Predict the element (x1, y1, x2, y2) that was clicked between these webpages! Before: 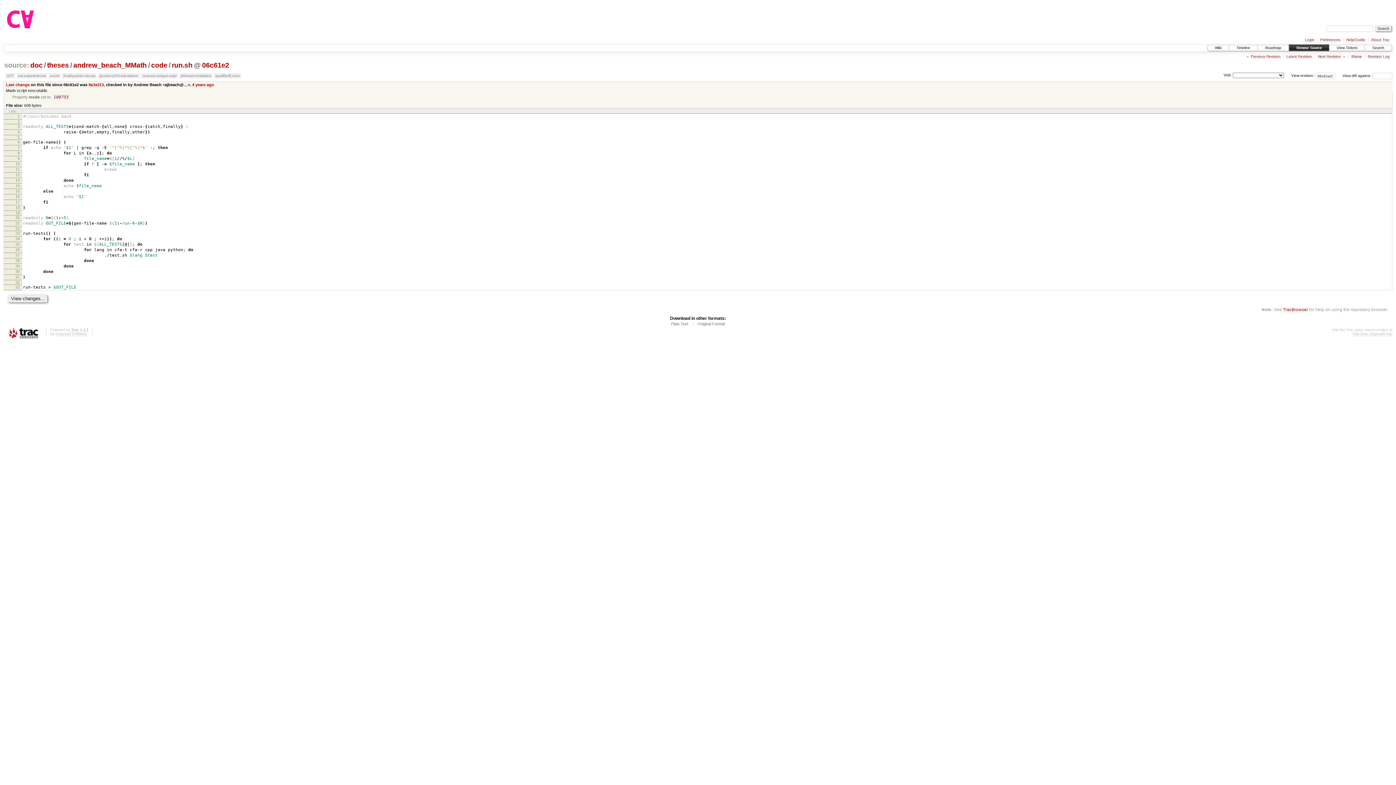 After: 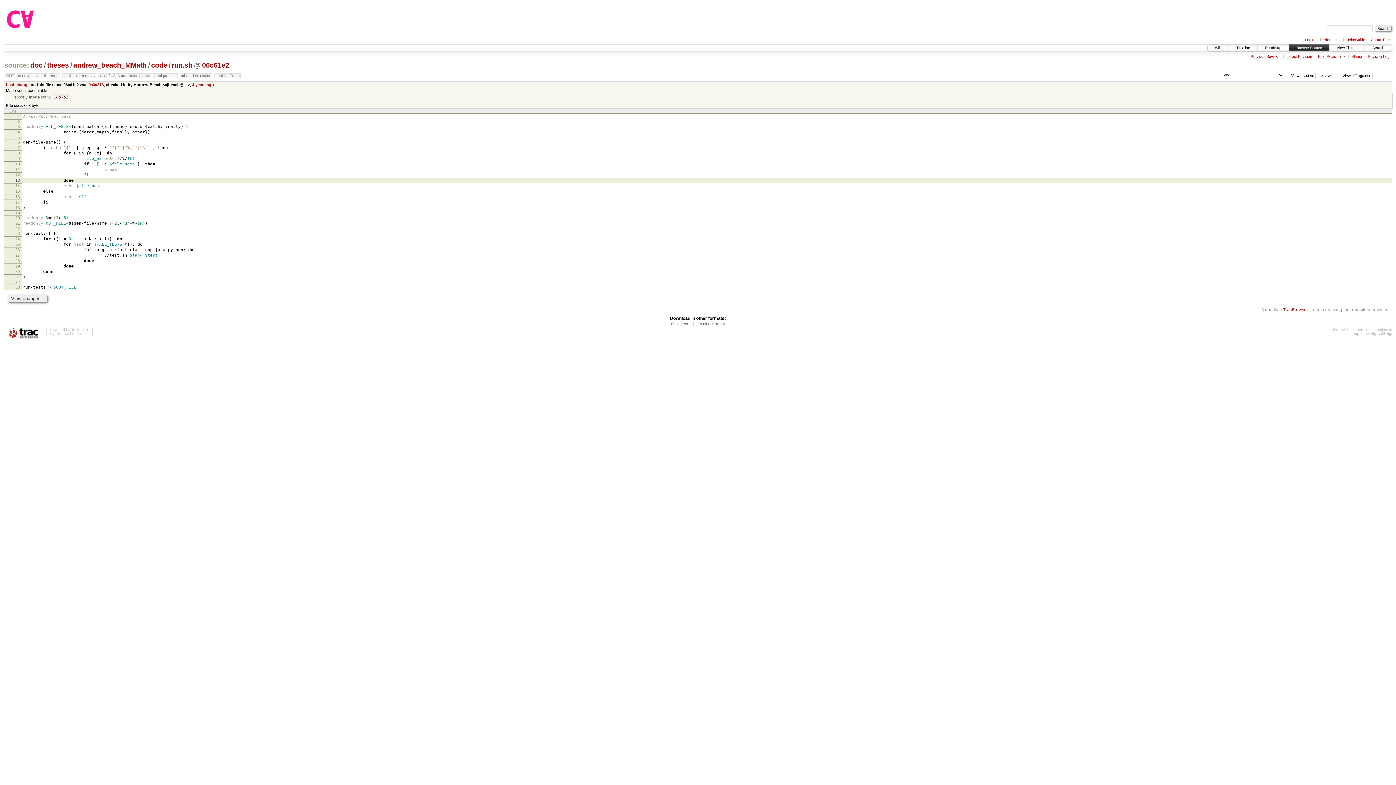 Action: label: 13 bbox: (15, 178, 19, 182)